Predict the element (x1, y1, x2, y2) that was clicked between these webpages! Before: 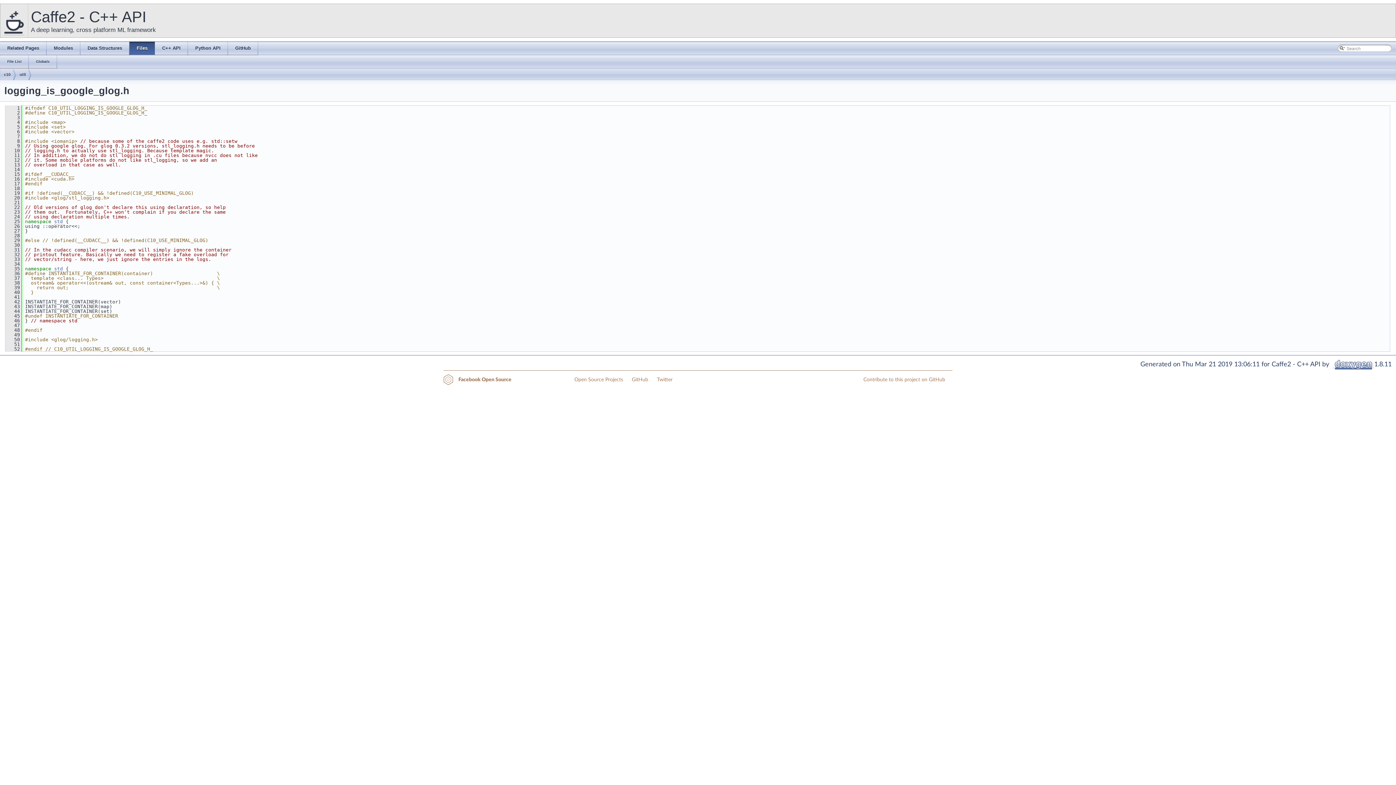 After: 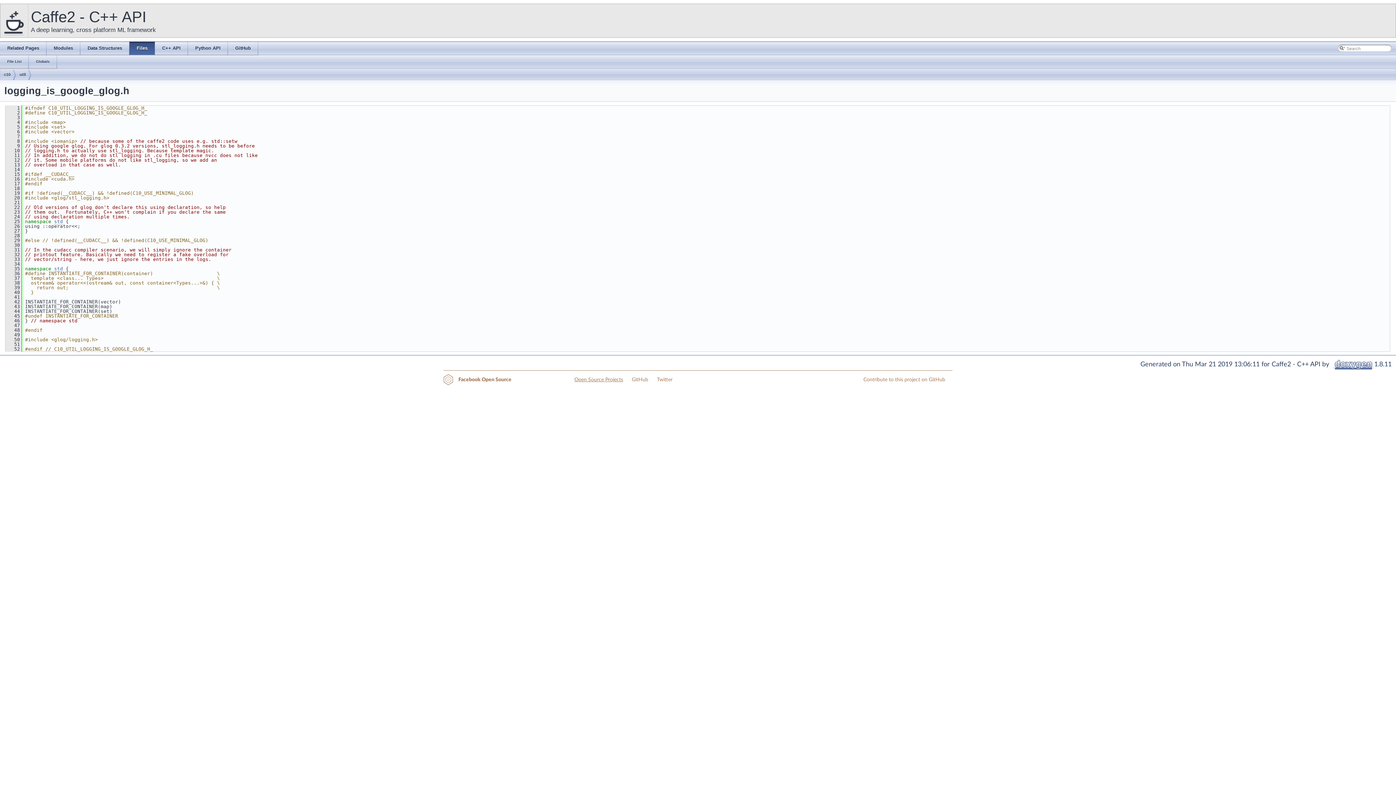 Action: label: Open Source Projects bbox: (574, 376, 630, 382)